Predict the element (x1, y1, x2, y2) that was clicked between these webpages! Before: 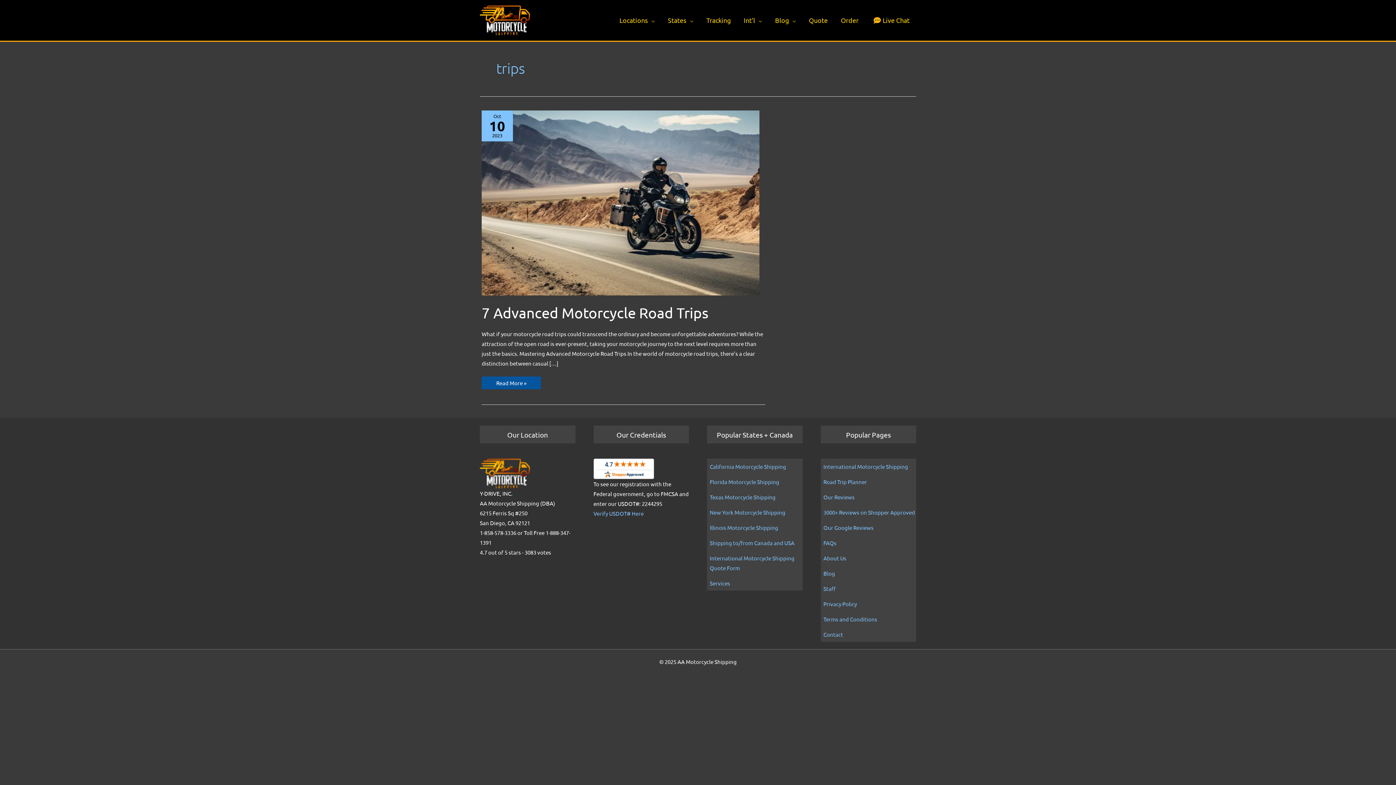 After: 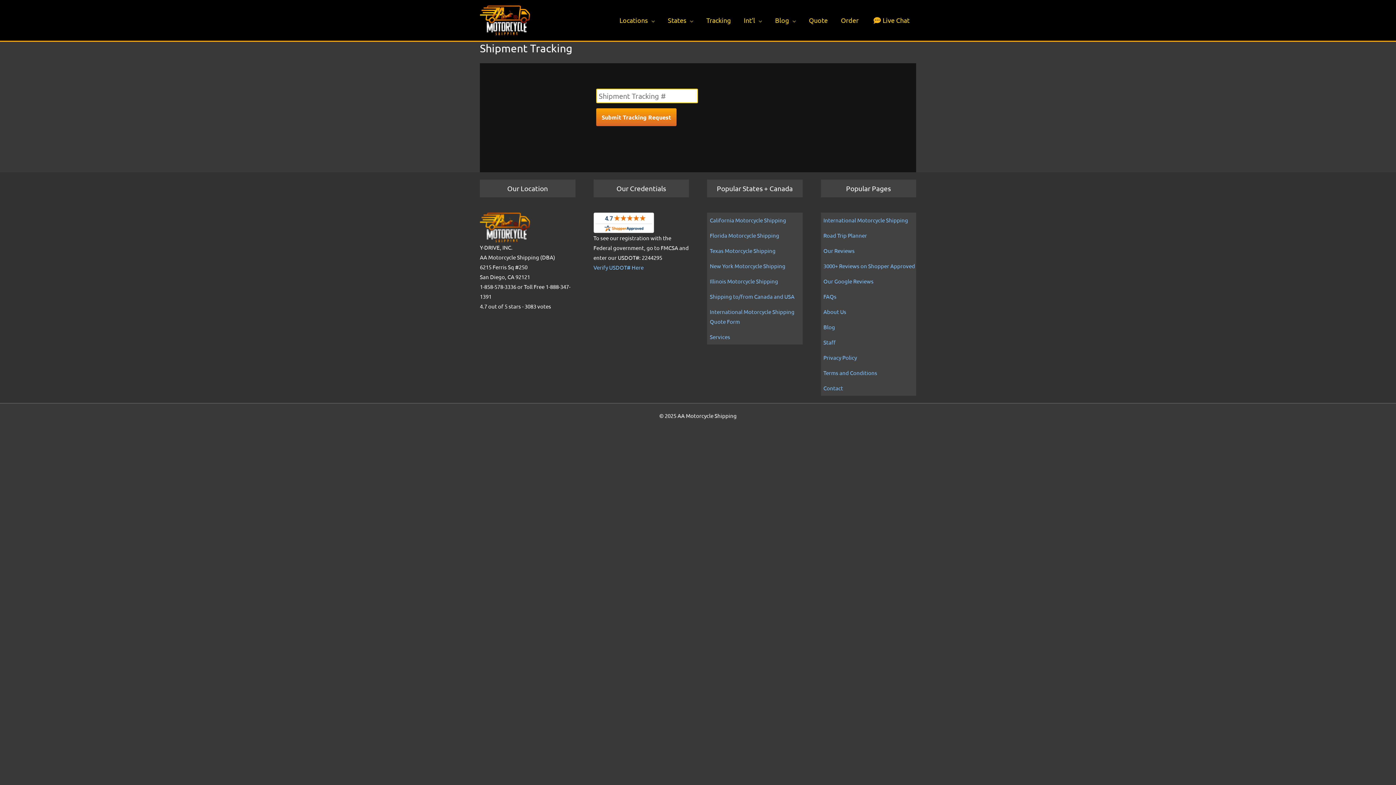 Action: label: Tracking bbox: (700, 7, 737, 33)